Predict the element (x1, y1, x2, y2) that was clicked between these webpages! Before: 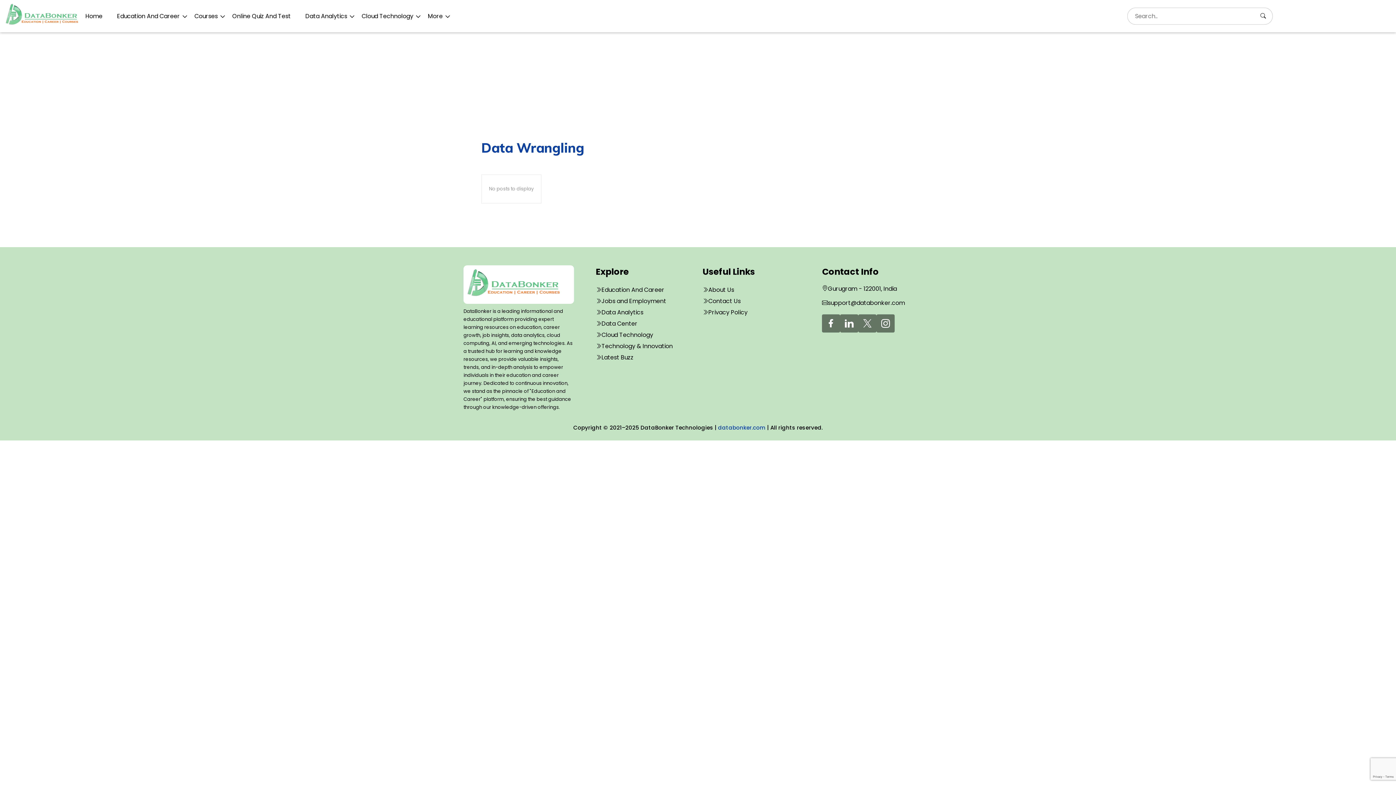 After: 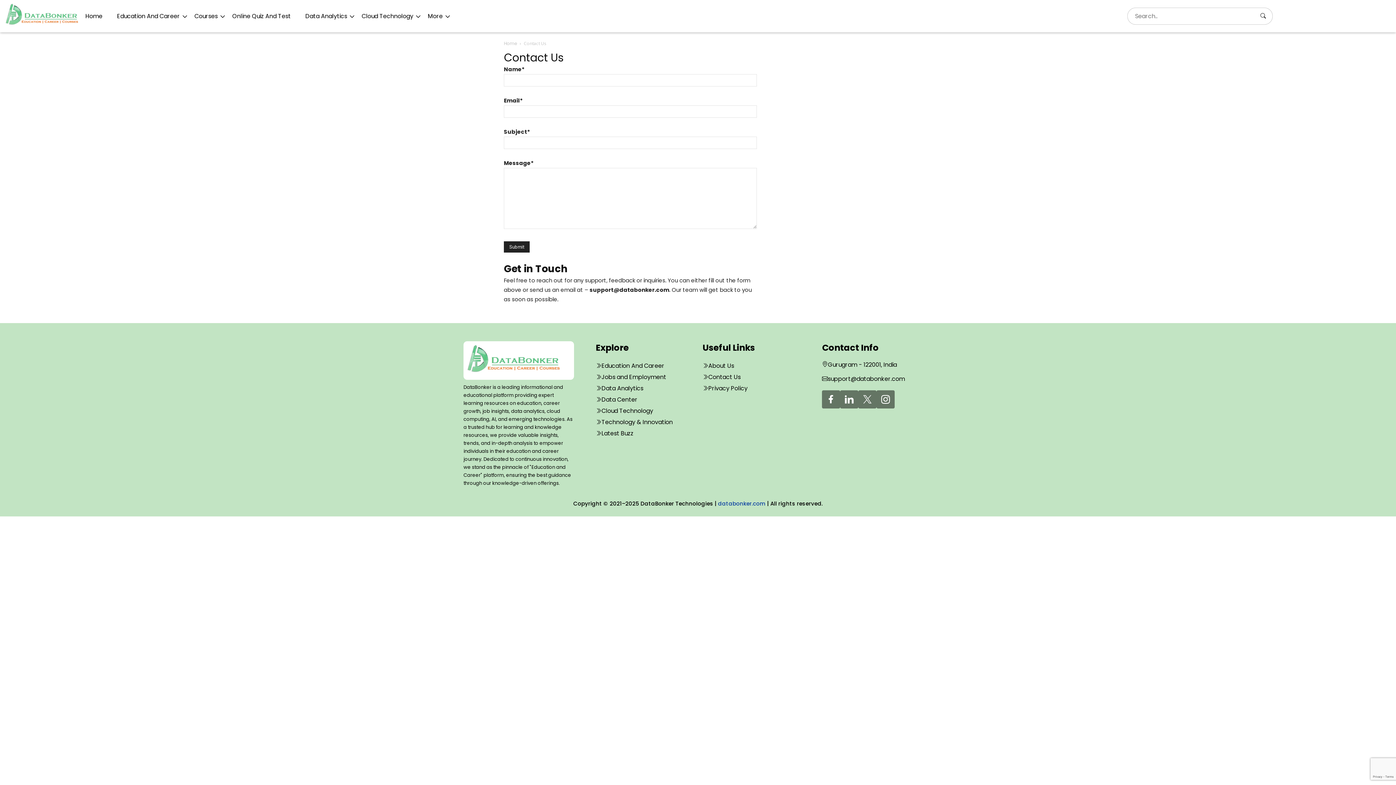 Action: bbox: (702, 295, 813, 306) label: Contact Us